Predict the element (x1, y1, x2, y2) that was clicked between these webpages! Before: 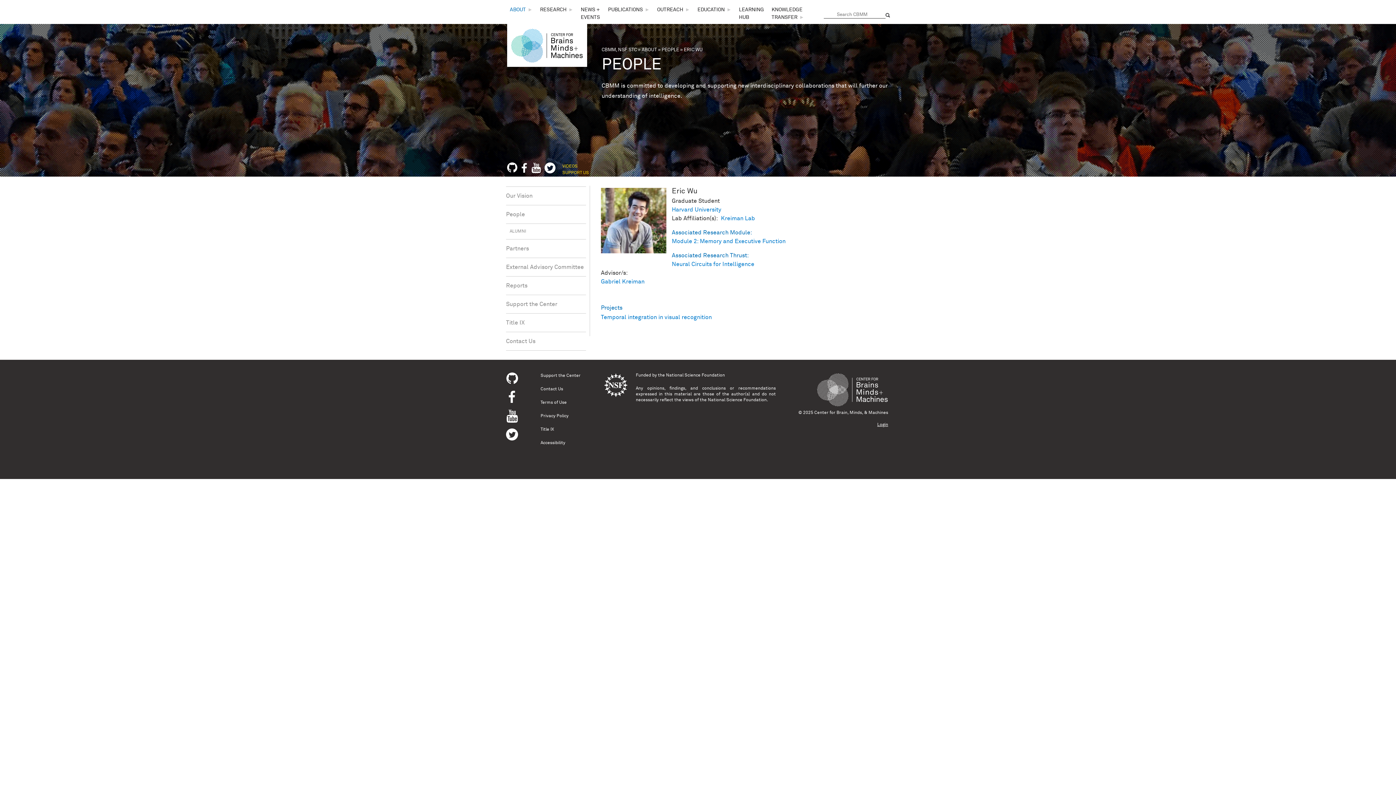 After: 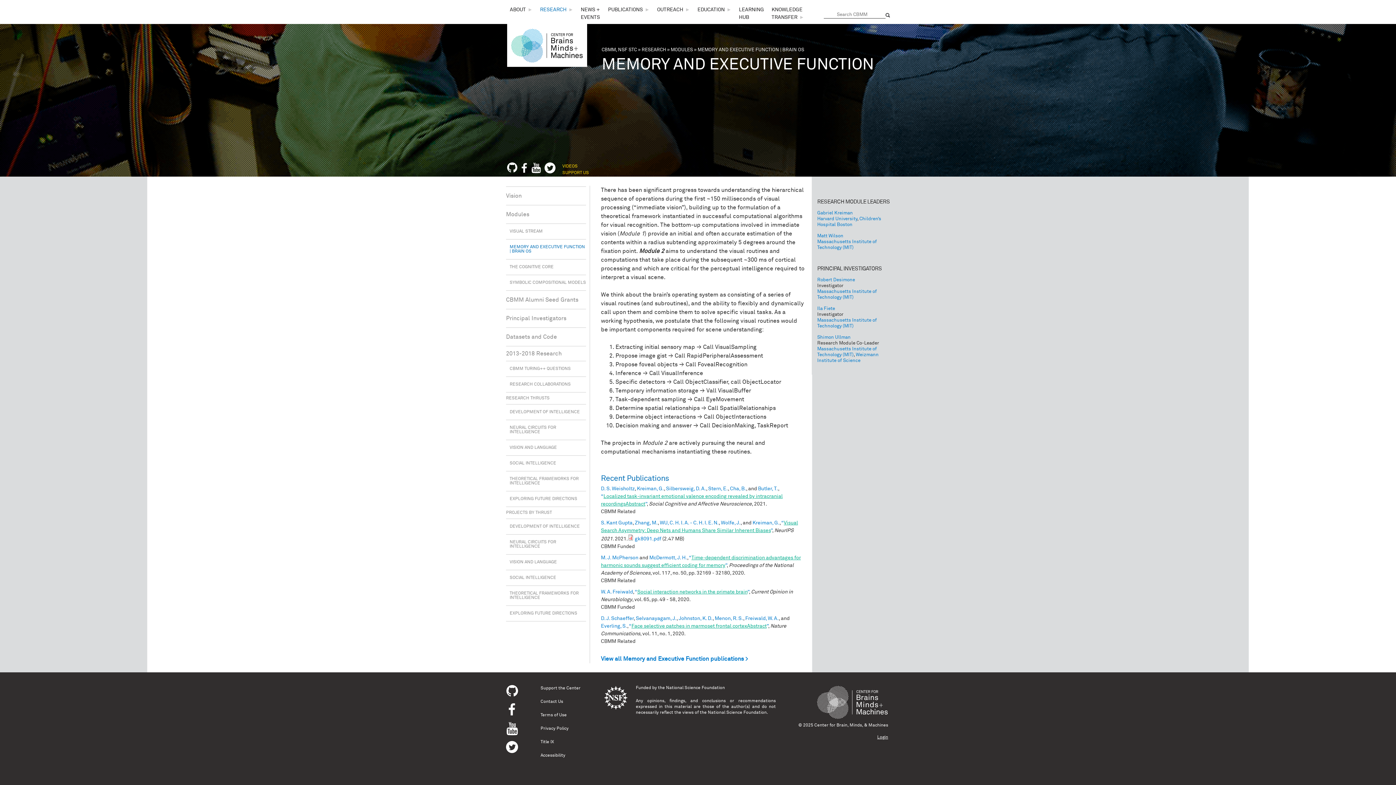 Action: label: Module 2: Memory and Executive Function bbox: (672, 238, 785, 244)